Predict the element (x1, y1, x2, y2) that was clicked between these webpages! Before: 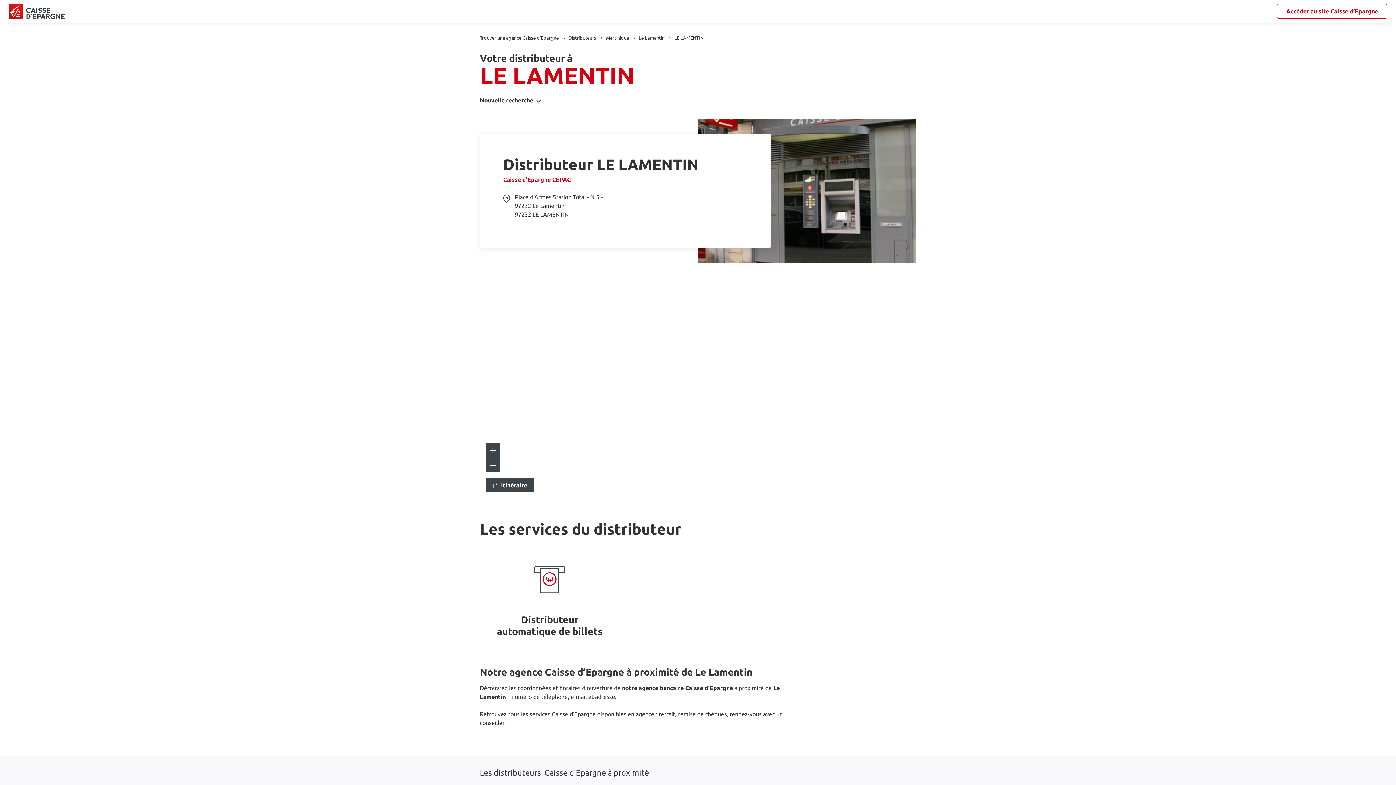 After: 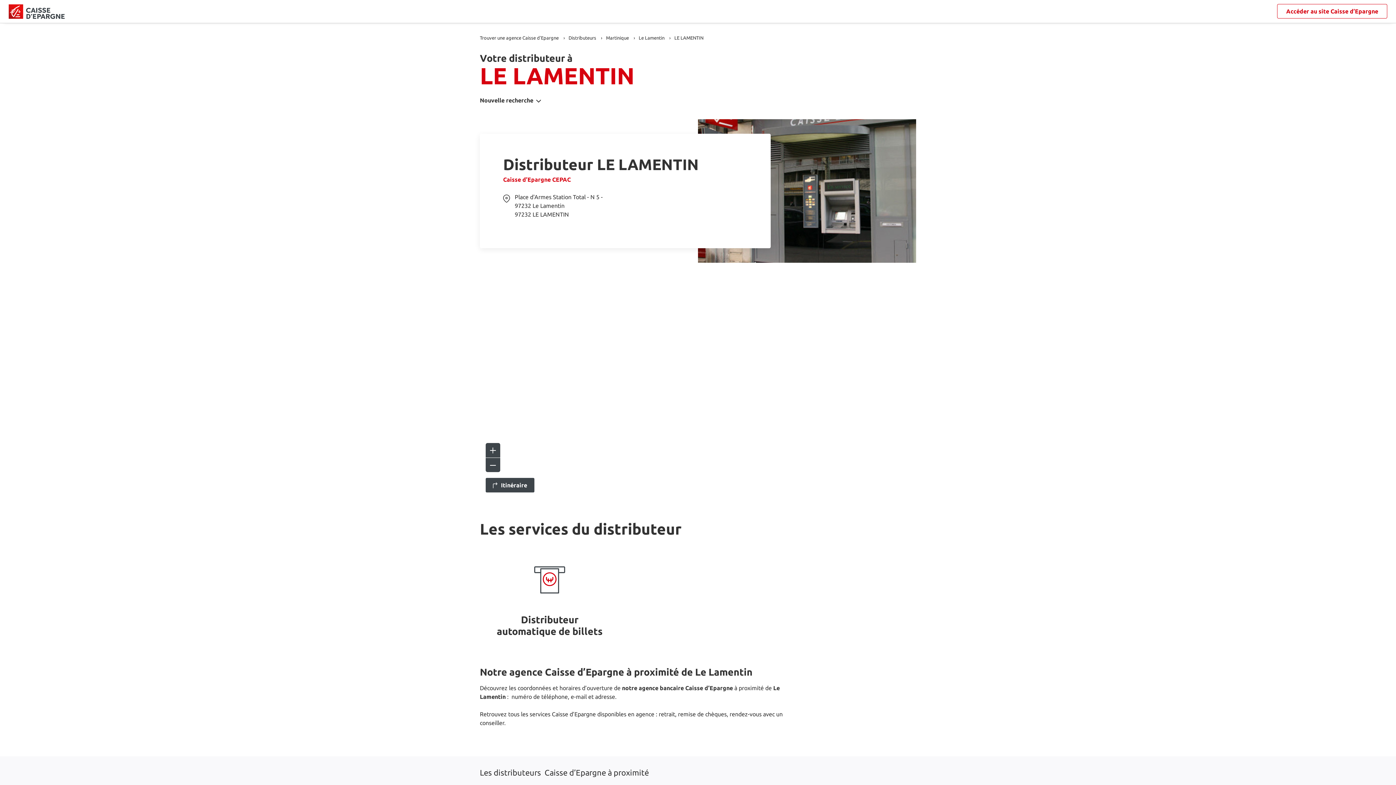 Action: label: Nouvelle recherche bbox: (480, 96, 541, 104)